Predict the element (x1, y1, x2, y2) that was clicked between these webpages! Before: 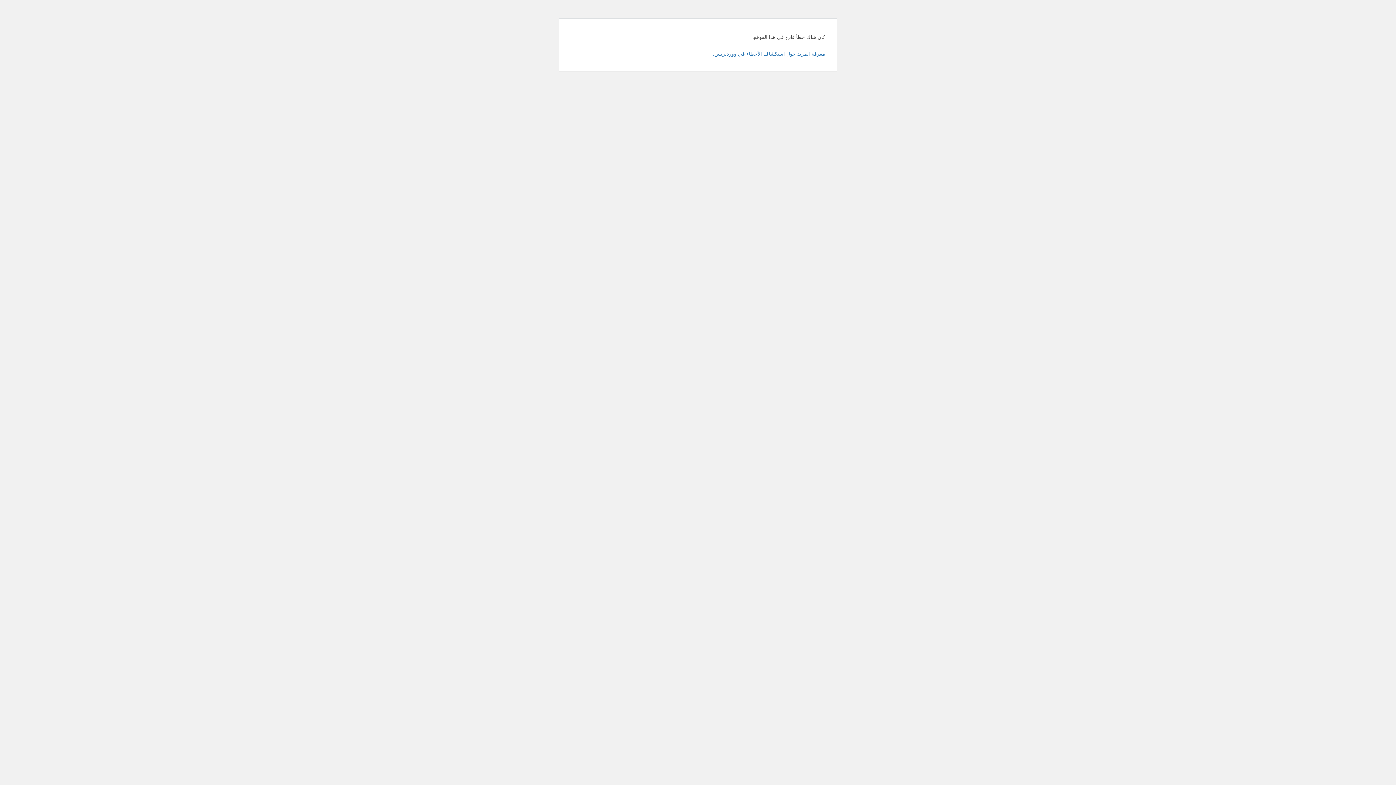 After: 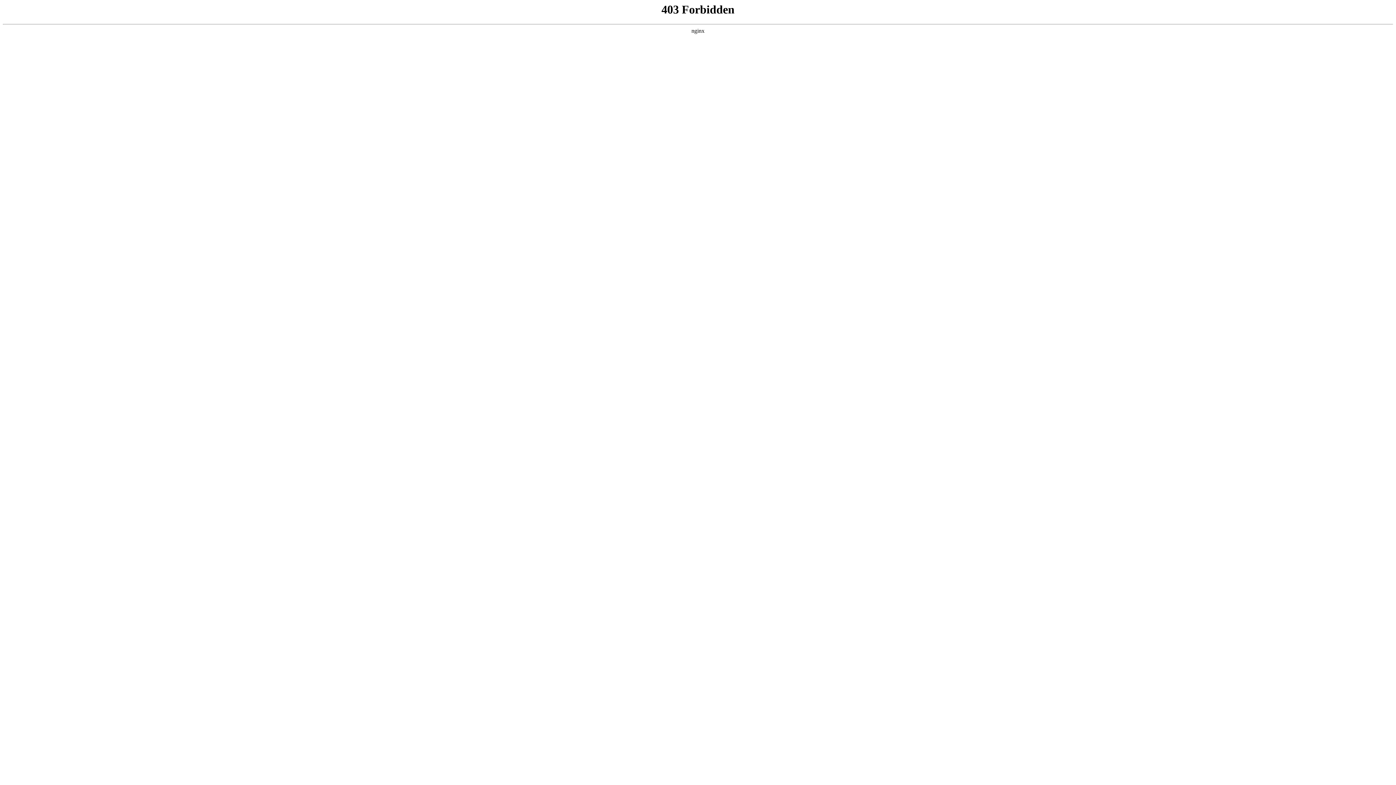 Action: label: معرفة المزيد حول استكشاف الأخطاء في ووردبريس. bbox: (713, 50, 825, 56)